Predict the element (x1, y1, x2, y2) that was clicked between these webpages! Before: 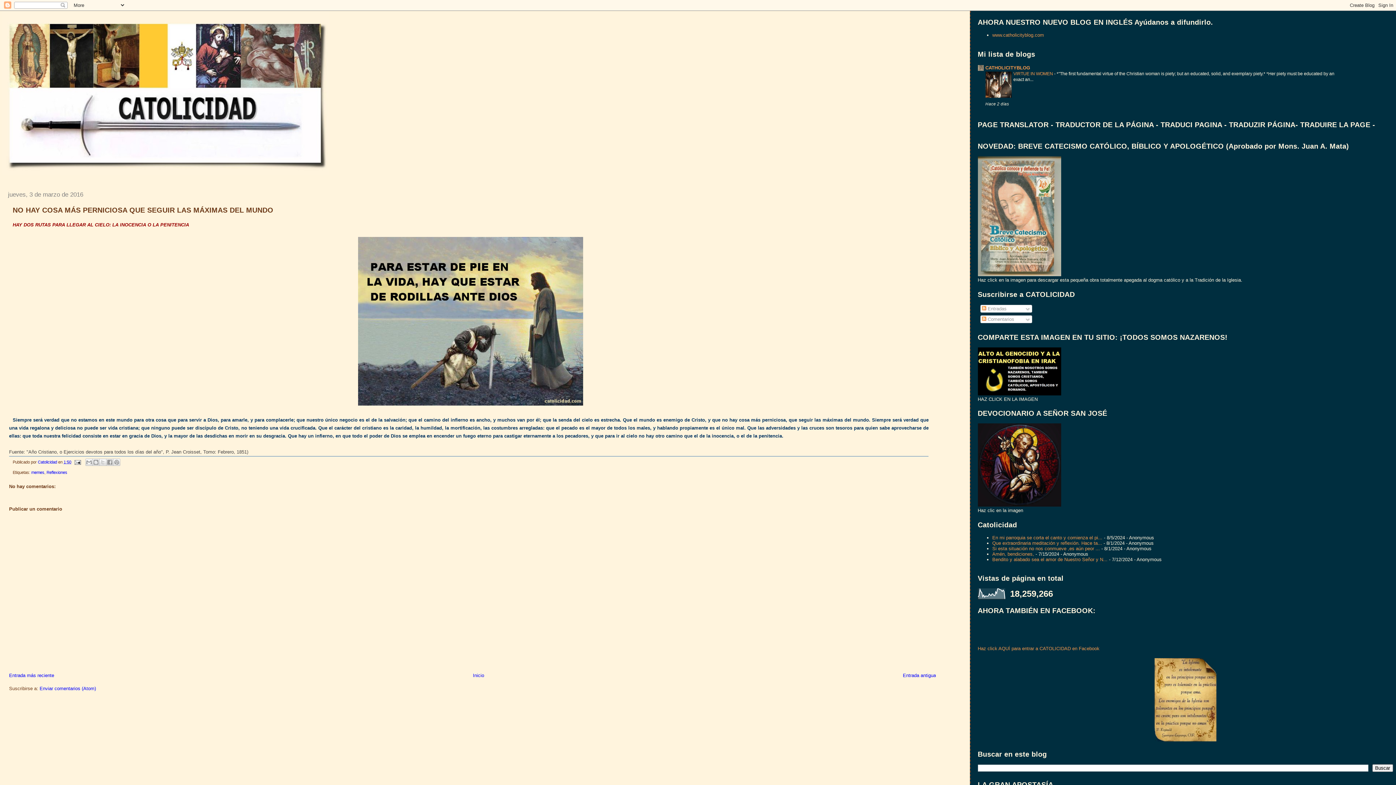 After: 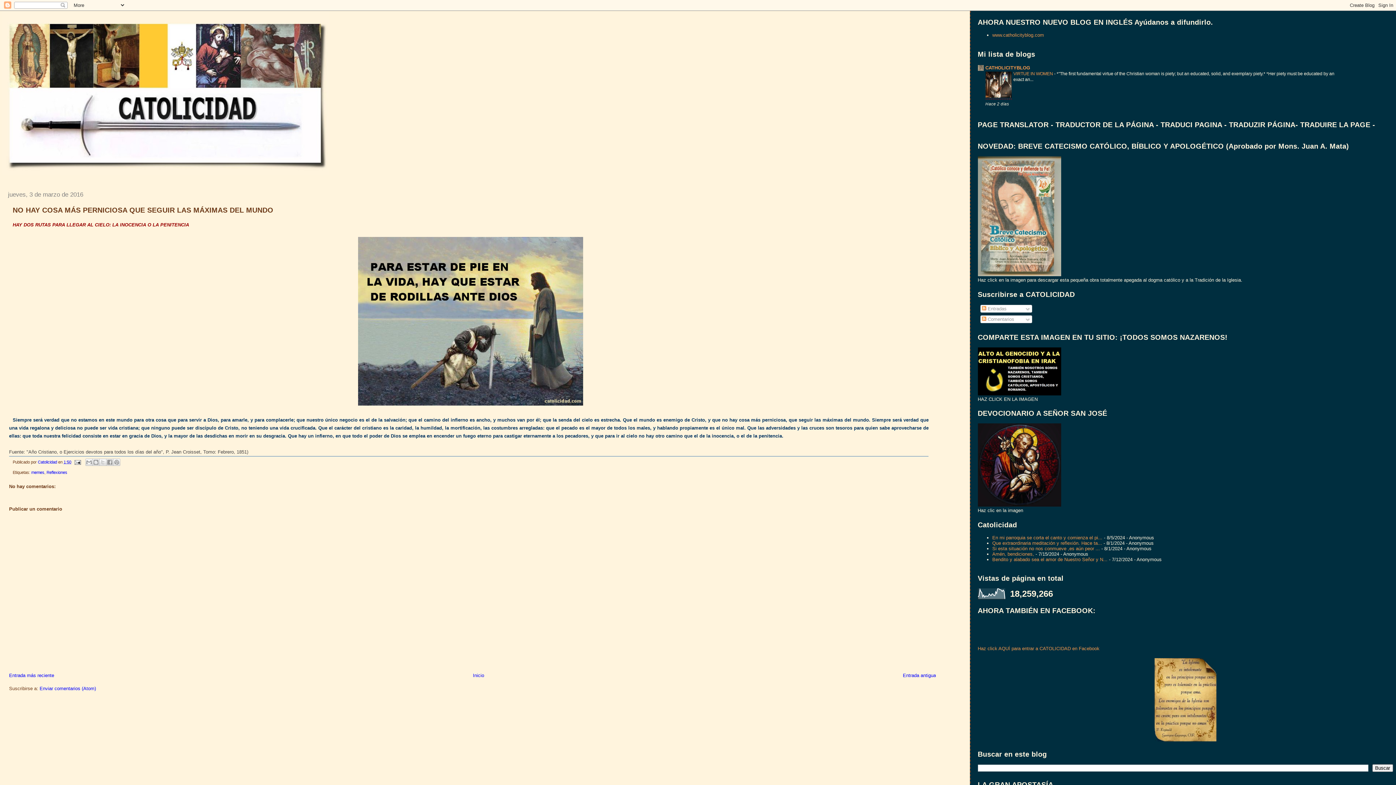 Action: bbox: (985, 93, 1011, 98)